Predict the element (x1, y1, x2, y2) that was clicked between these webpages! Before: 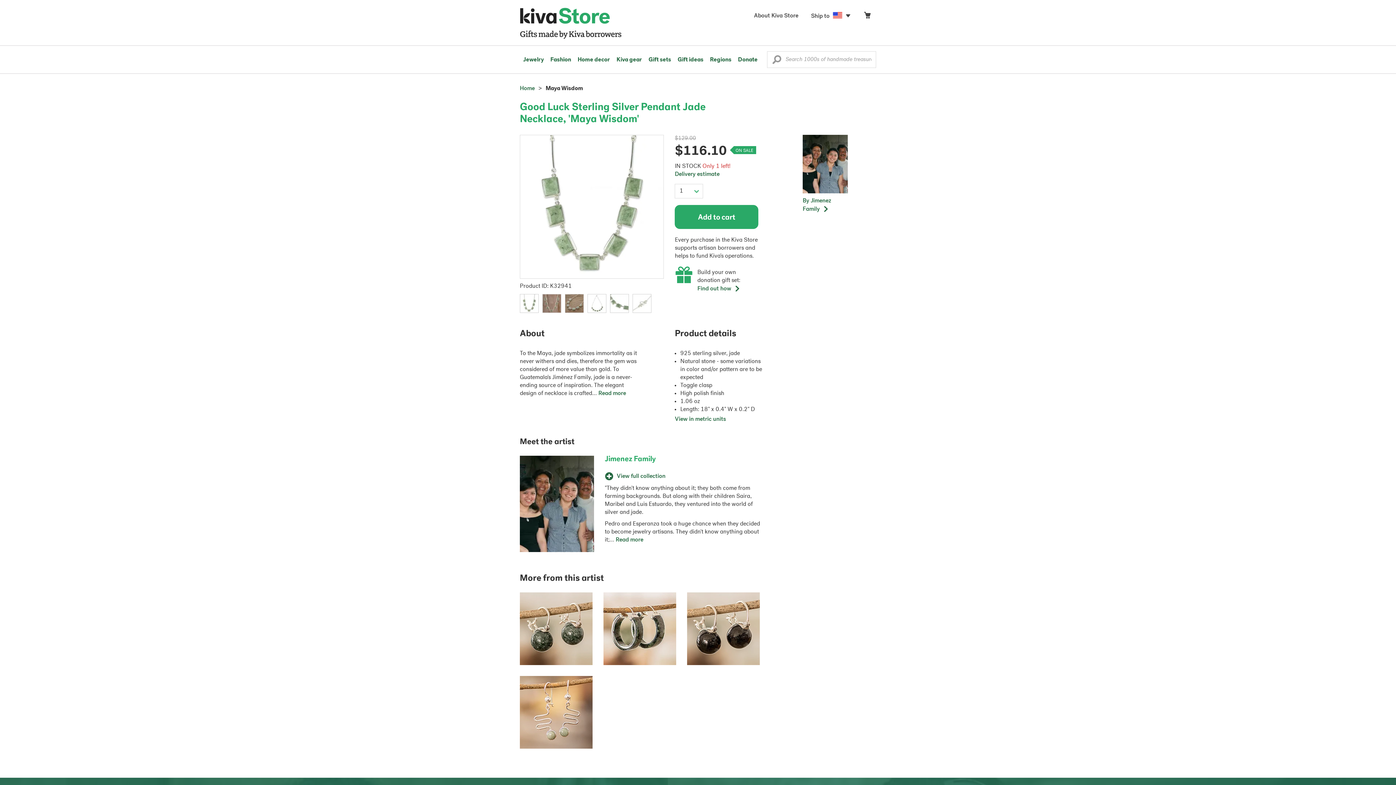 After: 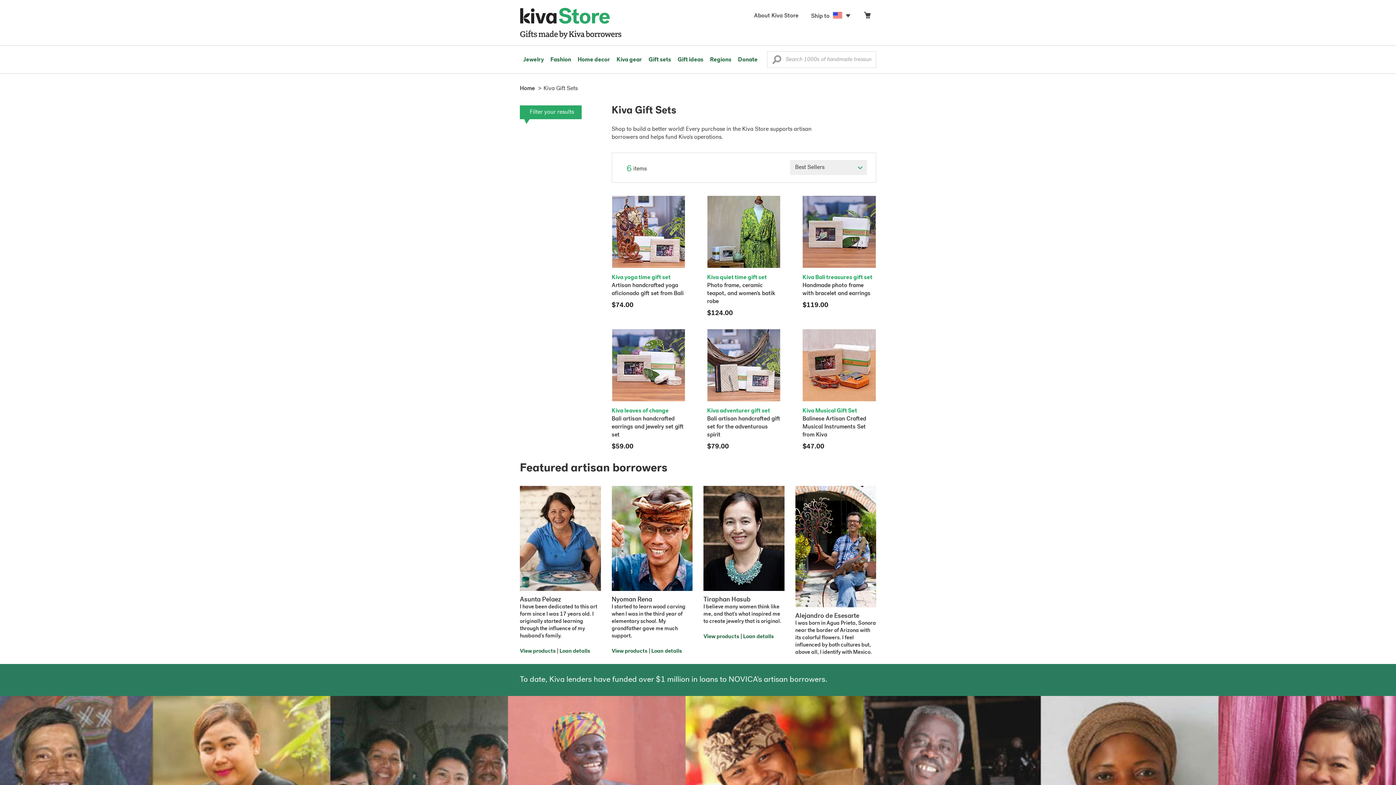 Action: bbox: (645, 45, 674, 73) label: Gift sets